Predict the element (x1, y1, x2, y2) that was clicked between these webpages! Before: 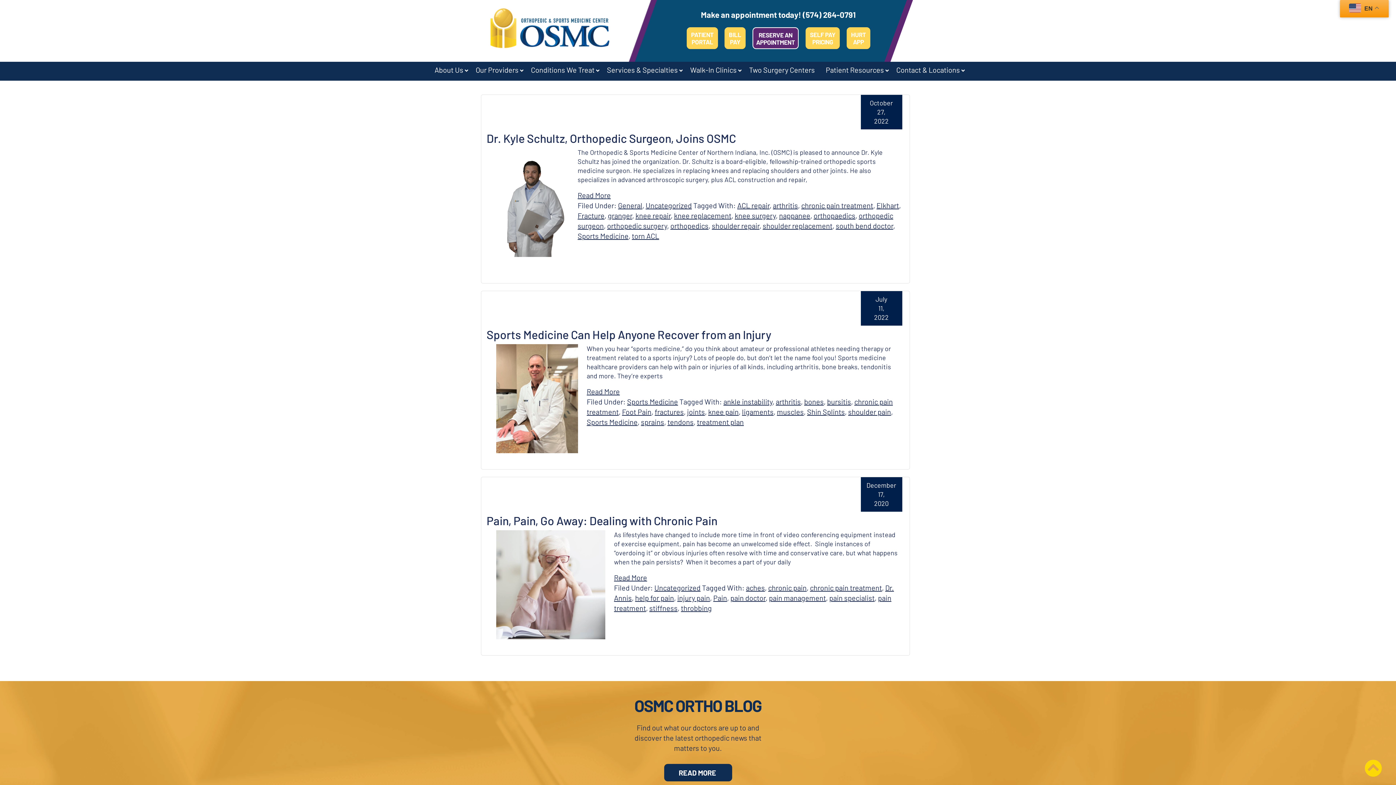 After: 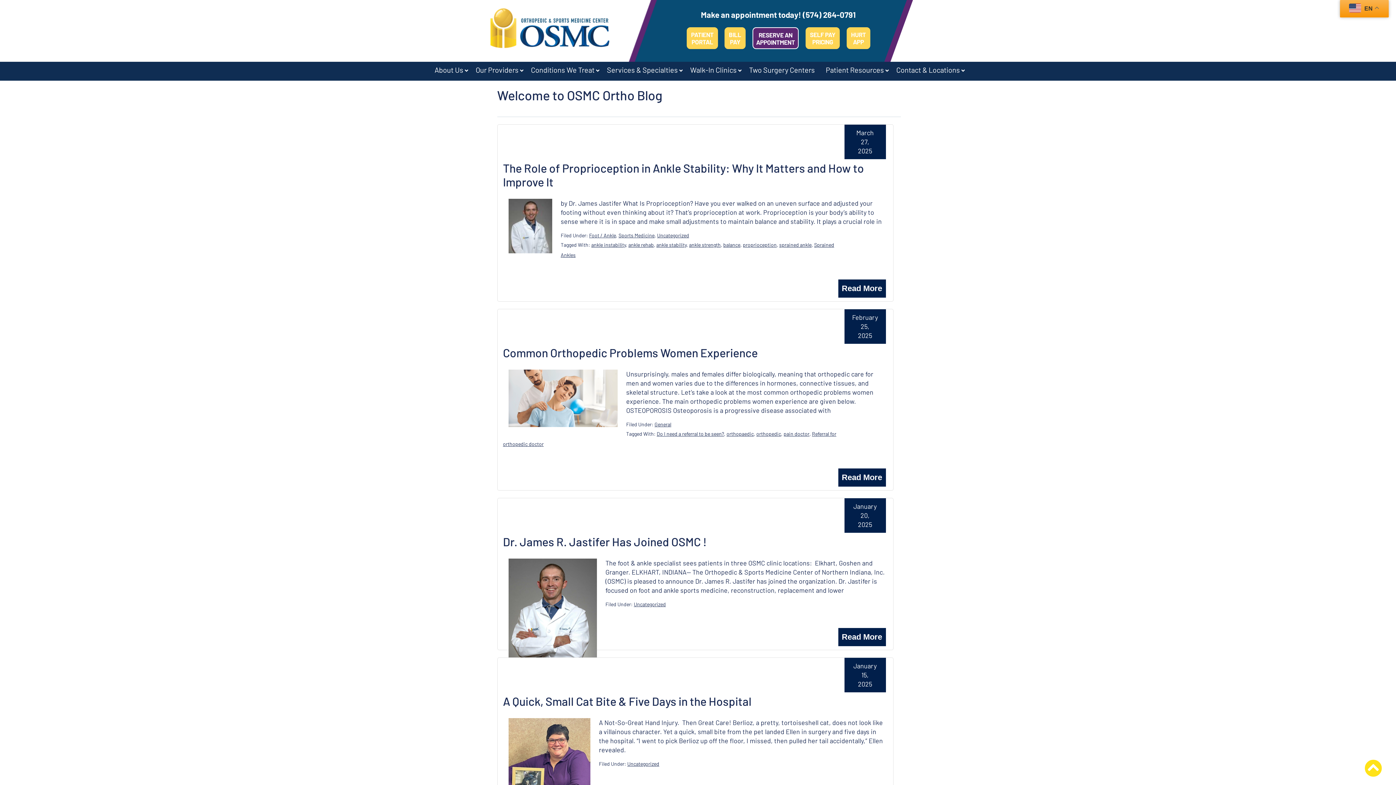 Action: bbox: (634, 696, 761, 715) label: OSMC ORTHO BLOG